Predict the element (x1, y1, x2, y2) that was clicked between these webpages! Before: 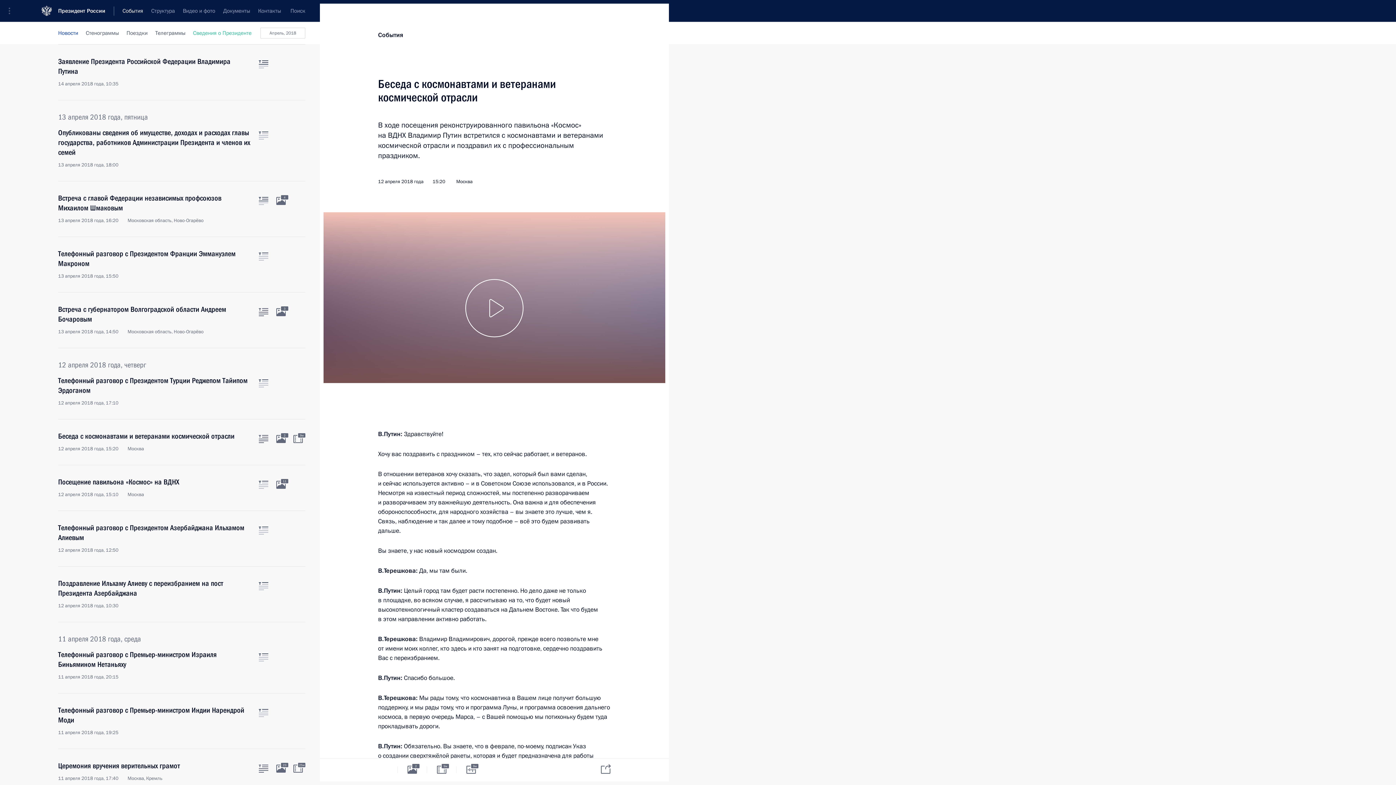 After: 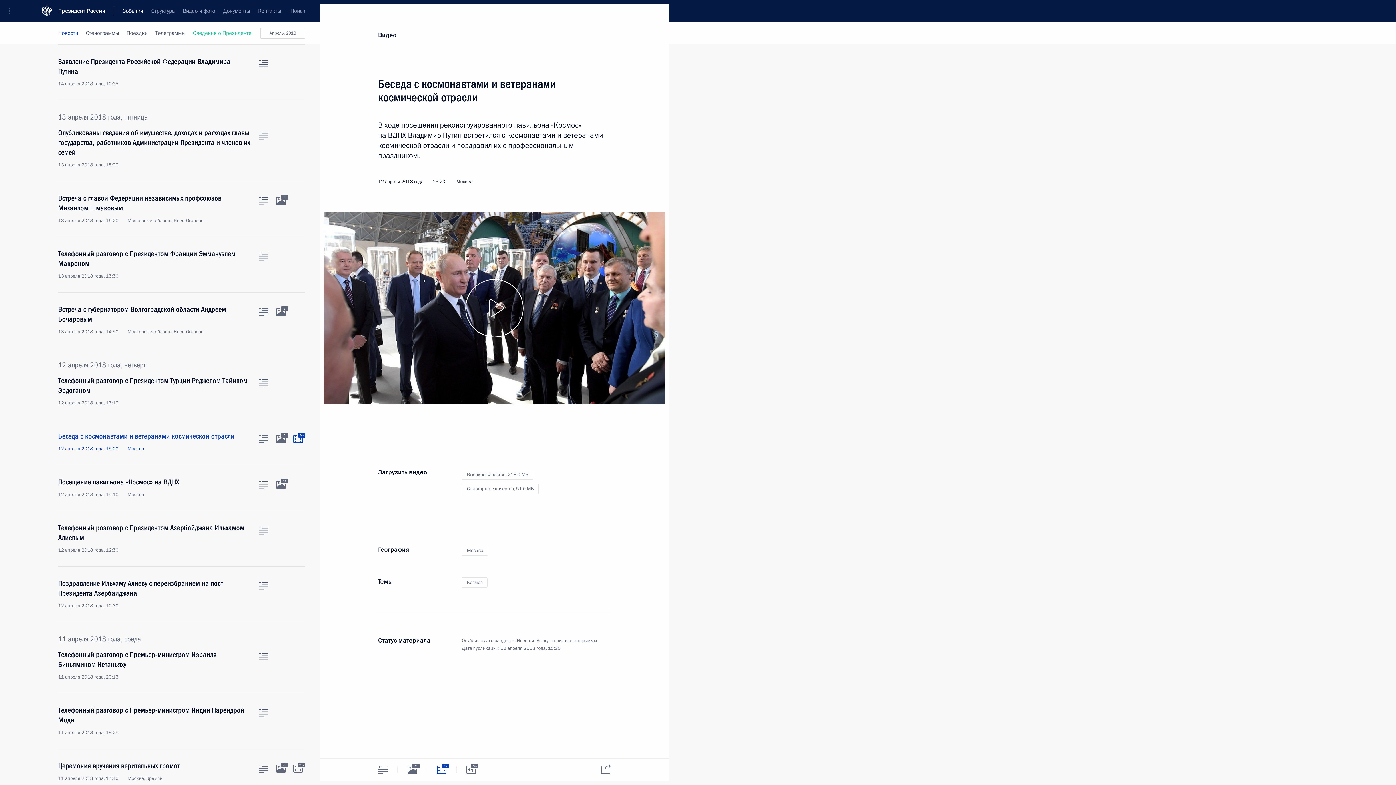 Action: bbox: (293, 435, 302, 443) label: Видео к материалу